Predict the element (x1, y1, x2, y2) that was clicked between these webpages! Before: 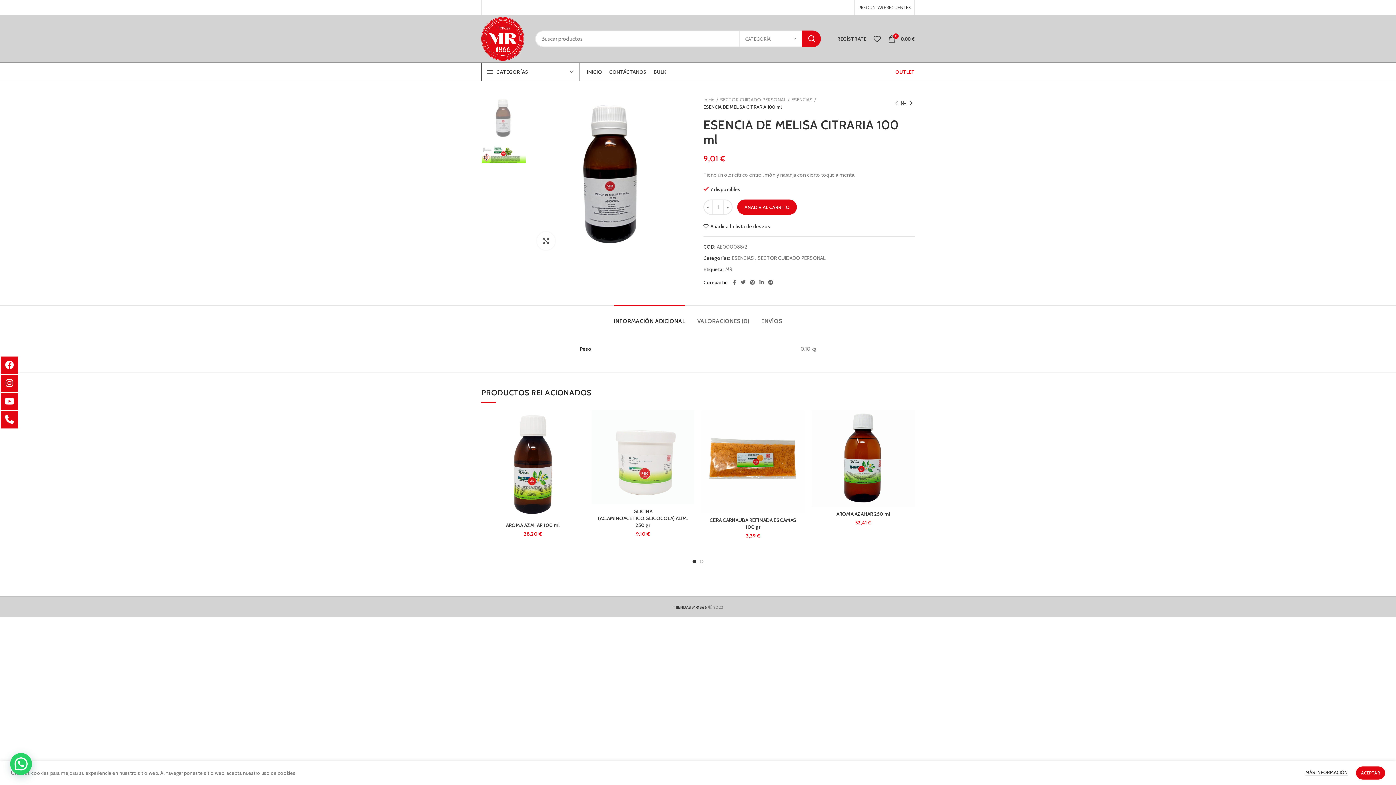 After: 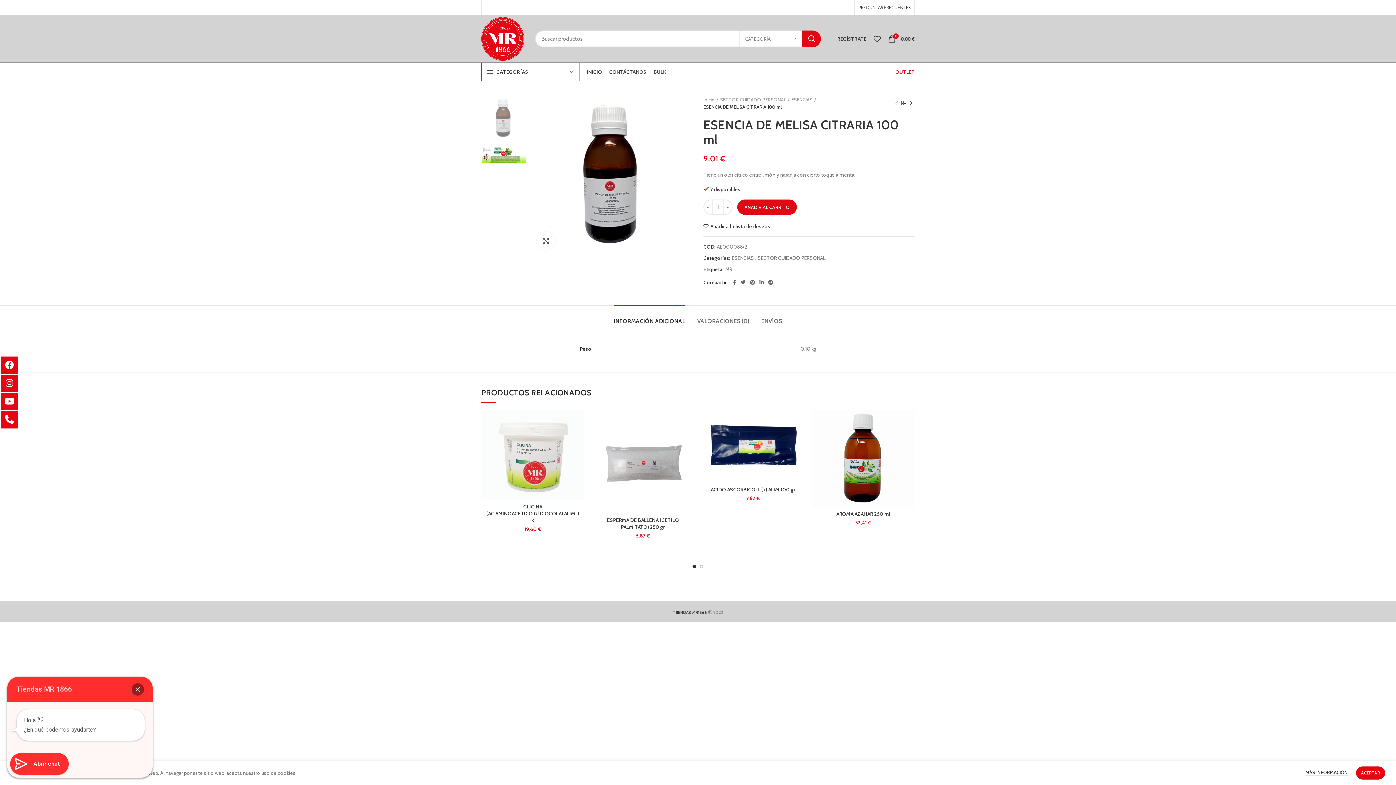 Action: bbox: (900, 99, 907, 106)